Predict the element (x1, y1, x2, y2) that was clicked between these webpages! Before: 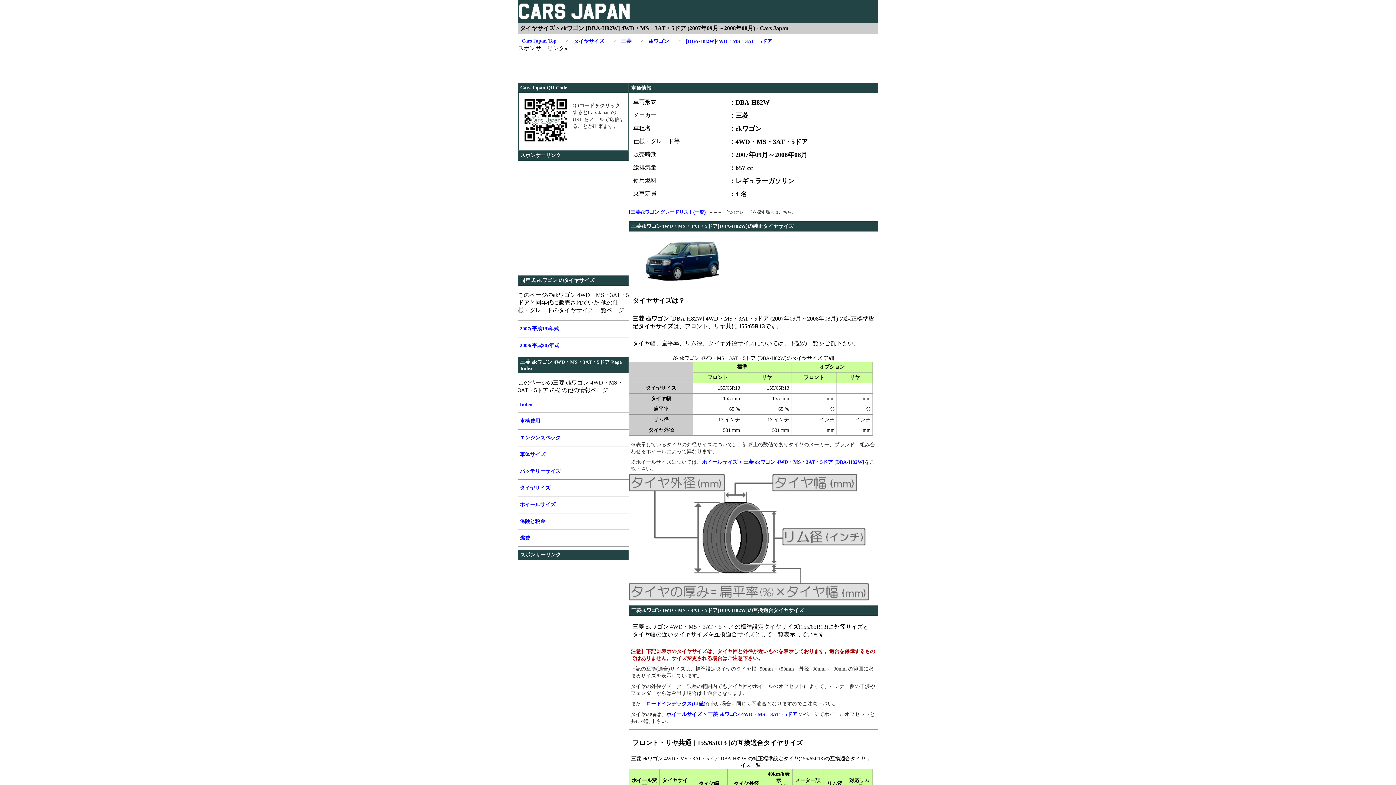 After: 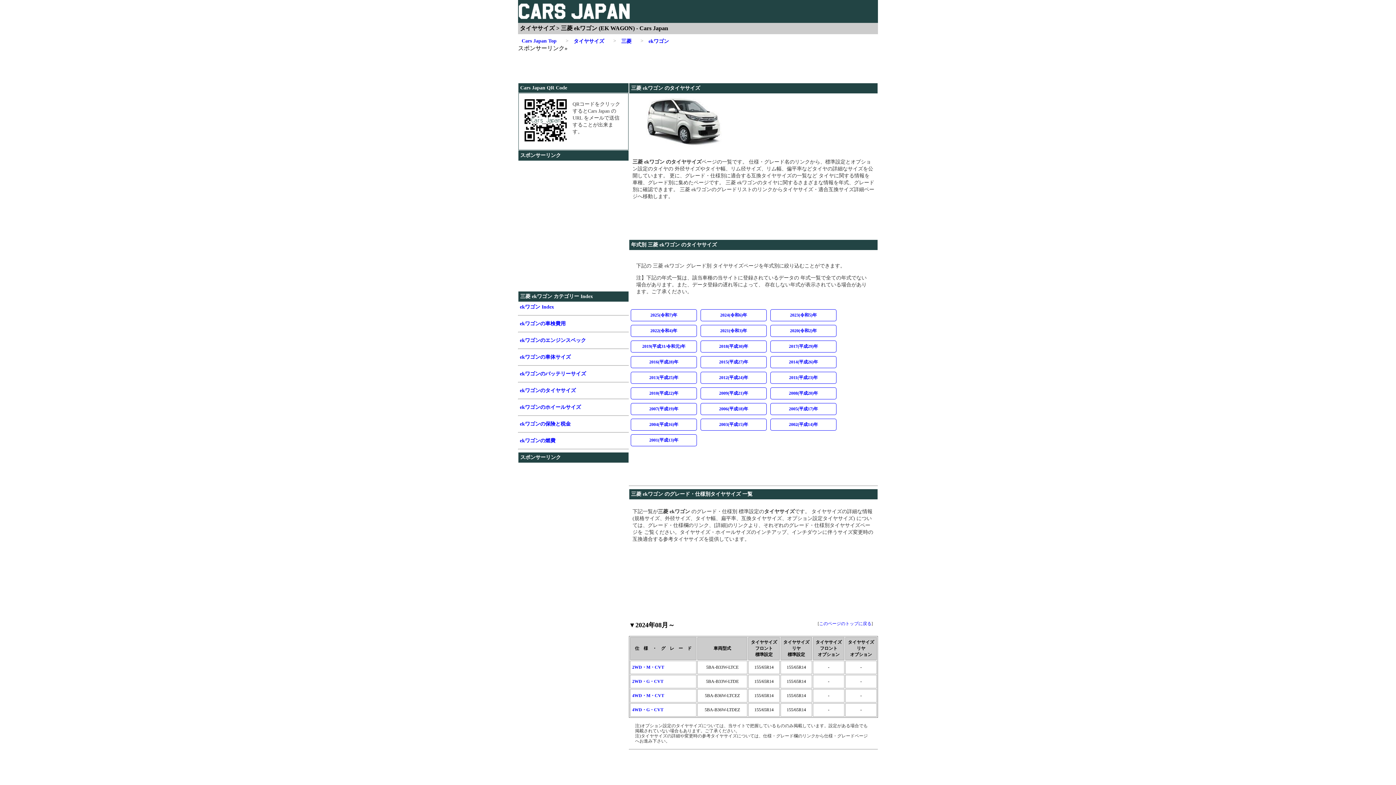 Action: bbox: (640, 38, 678, 44) label: >　
ekワゴン